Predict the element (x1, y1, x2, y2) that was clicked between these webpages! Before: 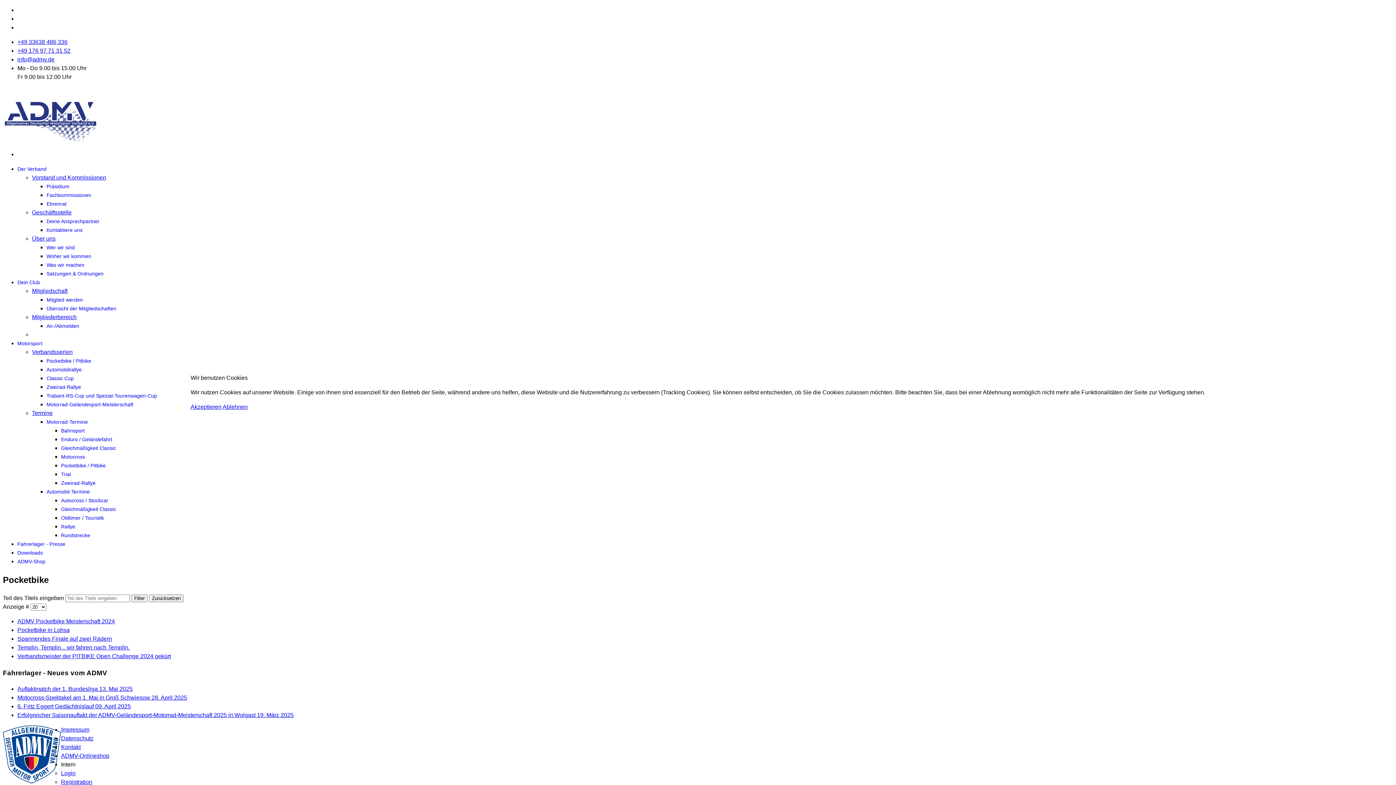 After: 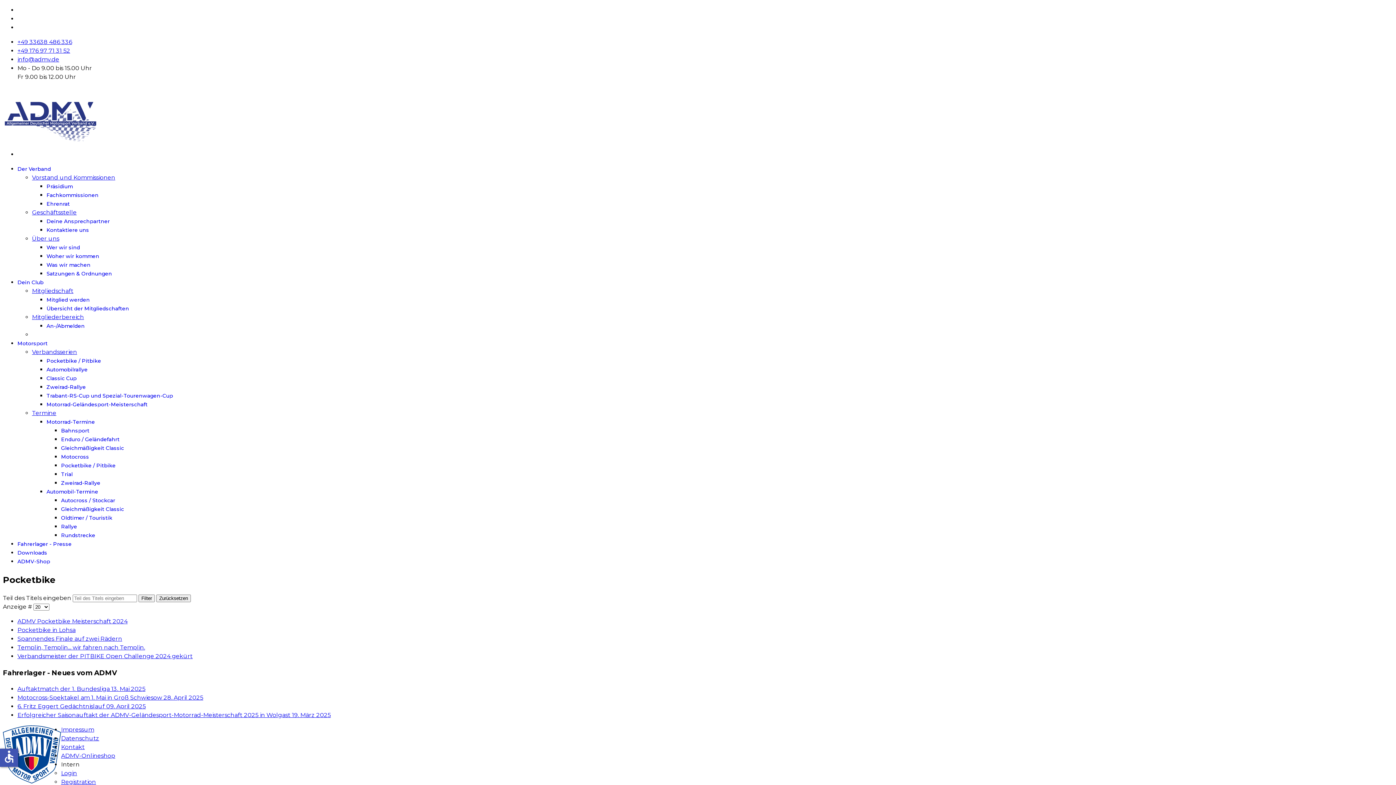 Action: label: Akzeptieren bbox: (190, 404, 221, 410)